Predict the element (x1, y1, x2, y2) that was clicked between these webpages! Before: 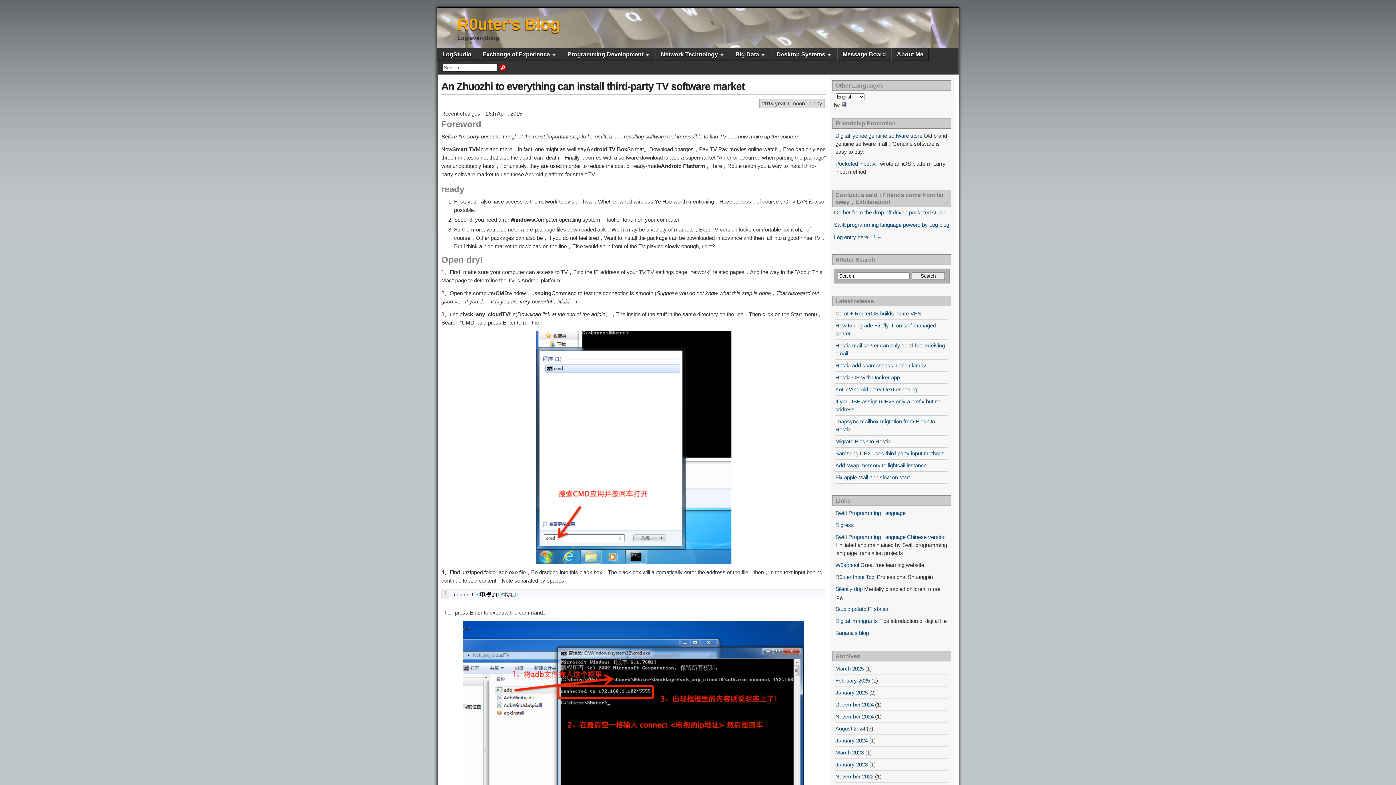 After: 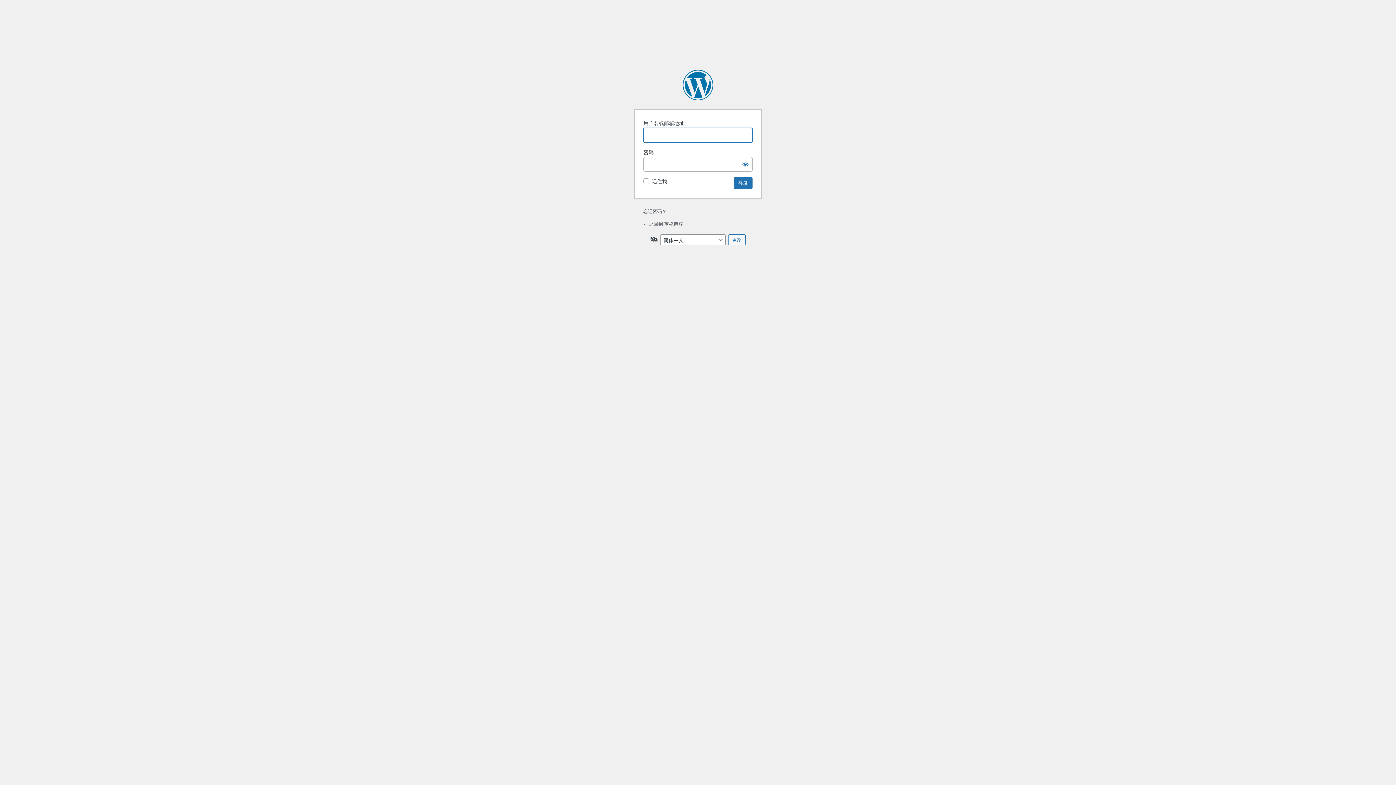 Action: bbox: (834, 234, 882, 240) label: Log entry here! ! ! ←